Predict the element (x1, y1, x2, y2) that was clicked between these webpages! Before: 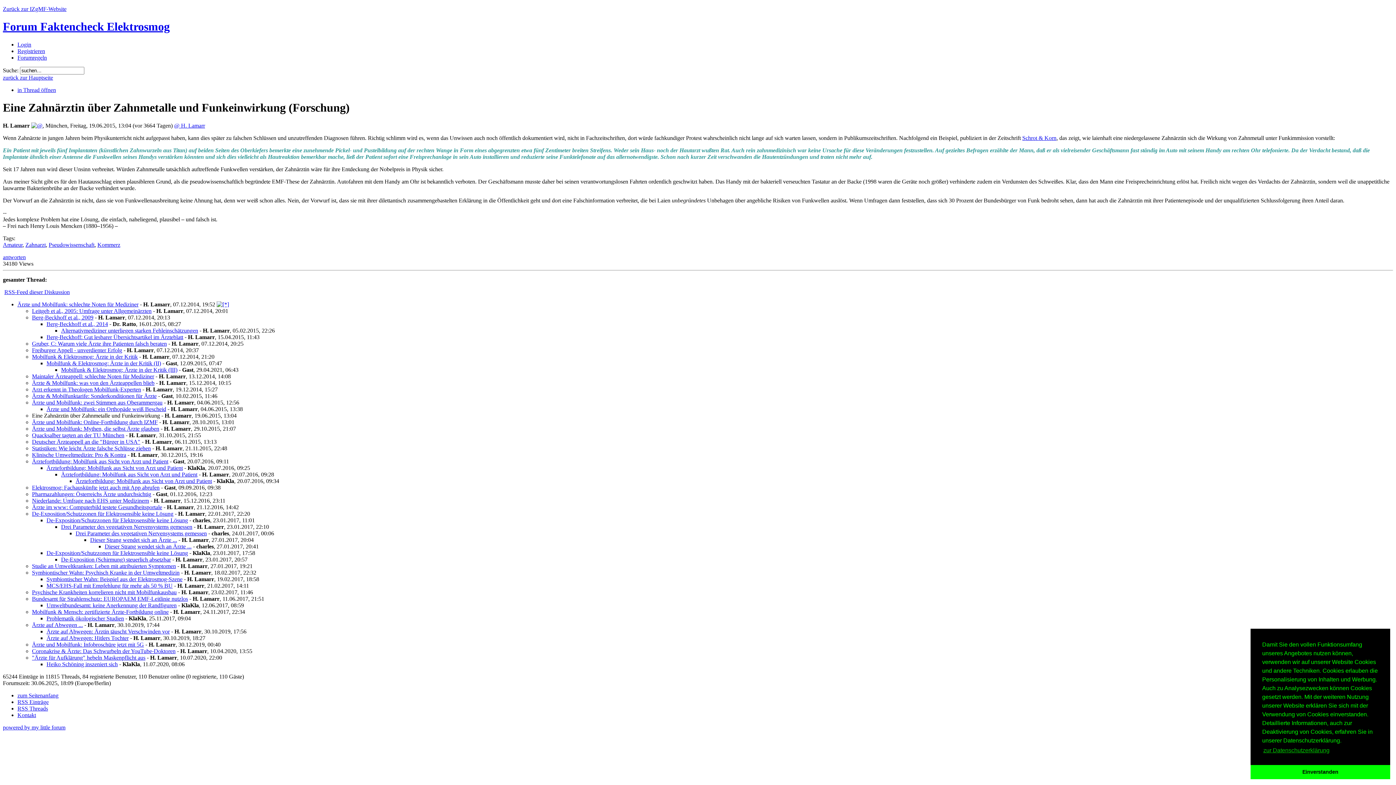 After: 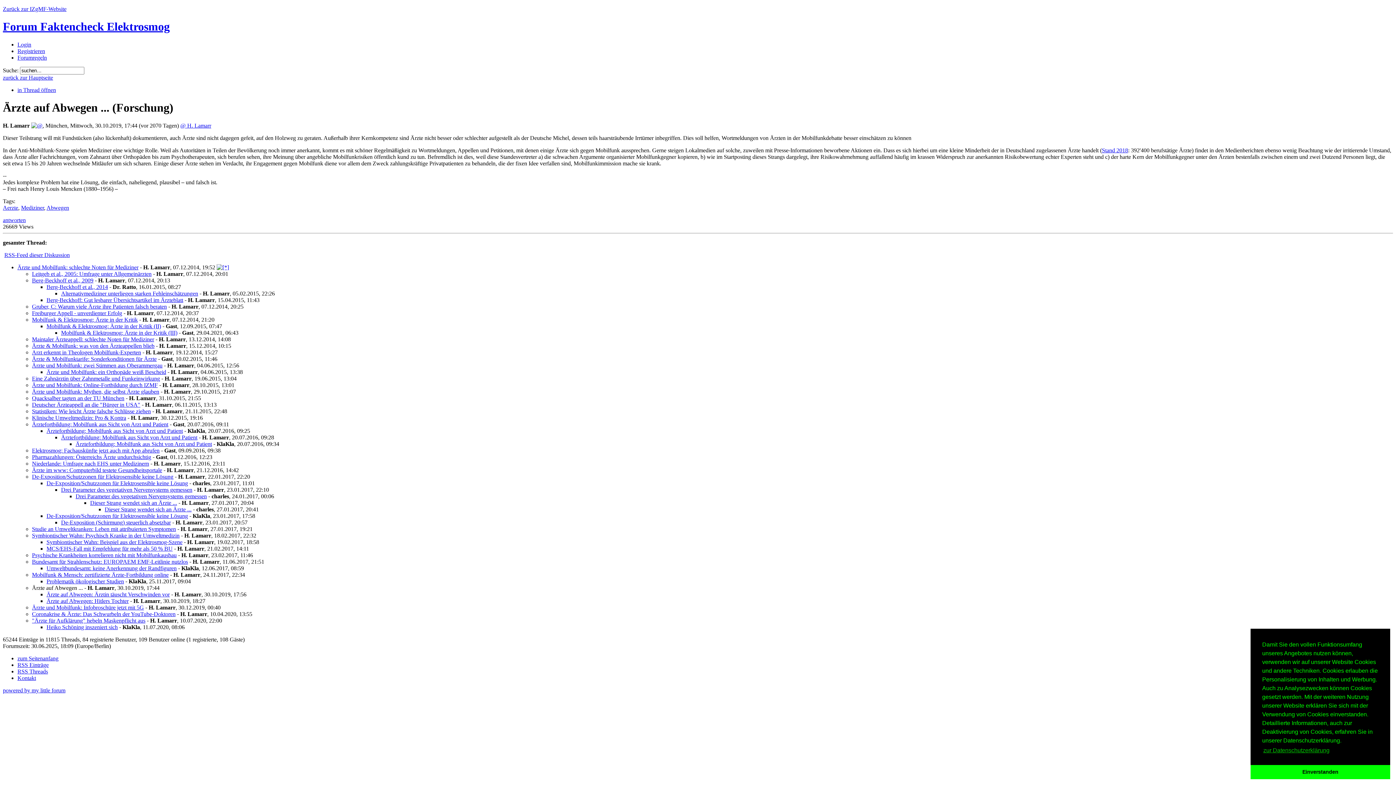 Action: bbox: (32, 622, 82, 628) label: Ärzte auf Abwegen ...